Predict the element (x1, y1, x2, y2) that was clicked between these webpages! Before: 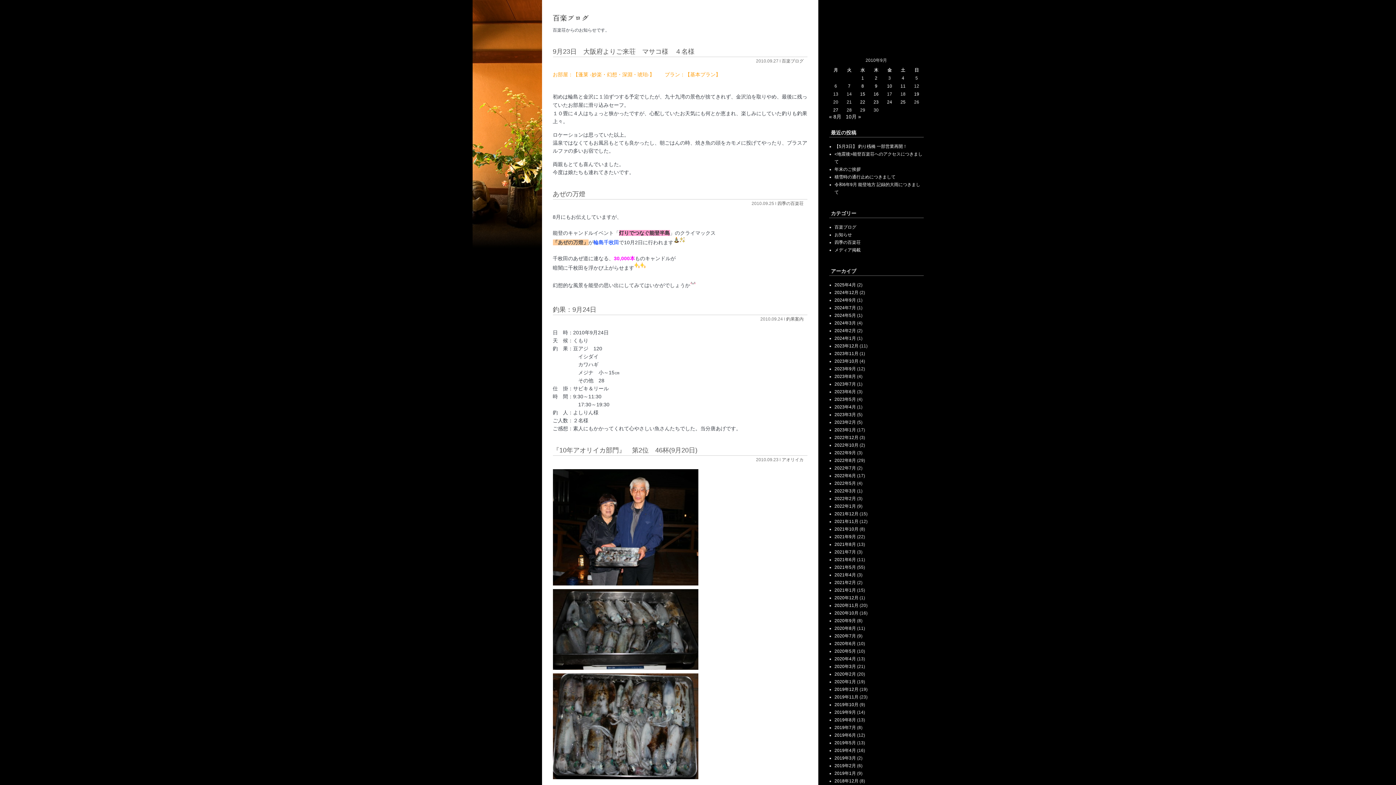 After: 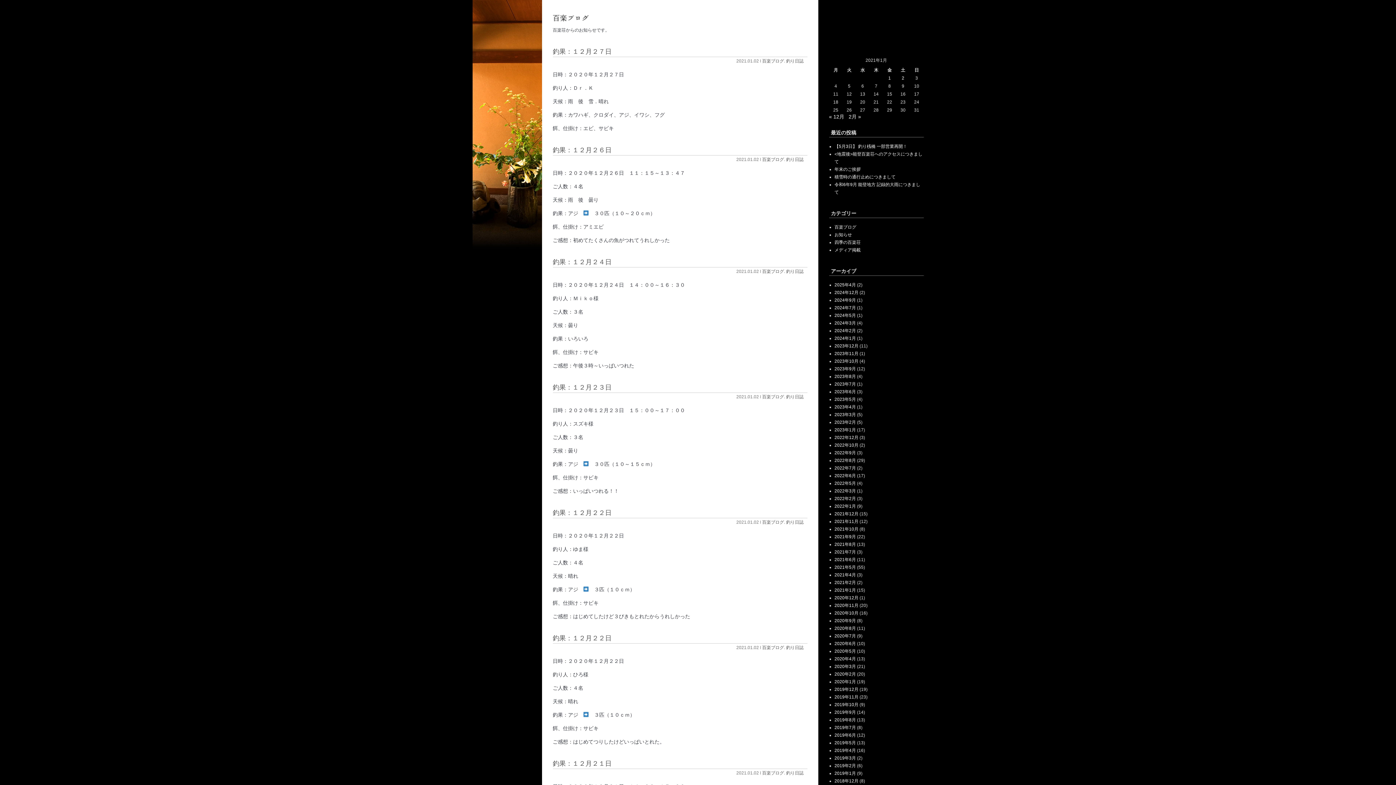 Action: label: 2021年1月 bbox: (834, 588, 856, 593)